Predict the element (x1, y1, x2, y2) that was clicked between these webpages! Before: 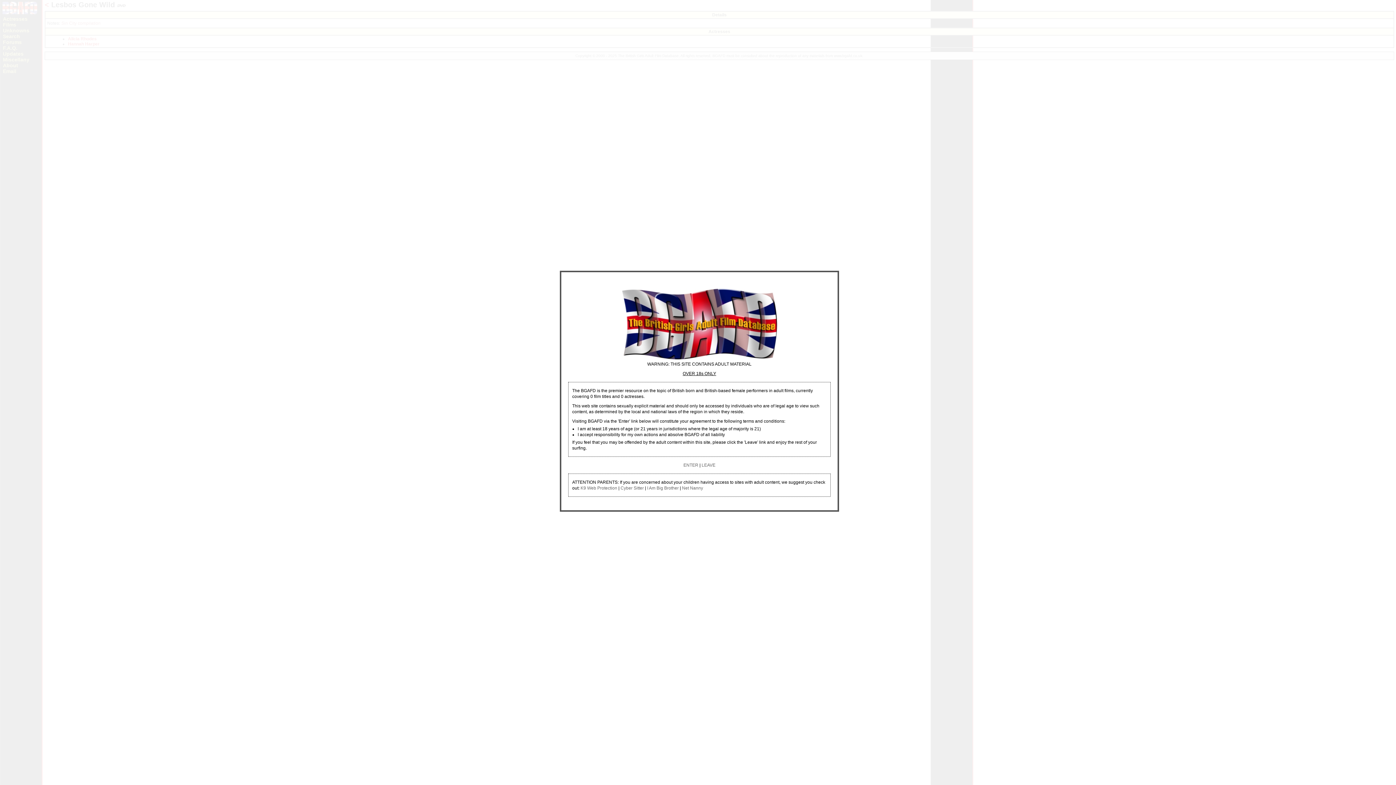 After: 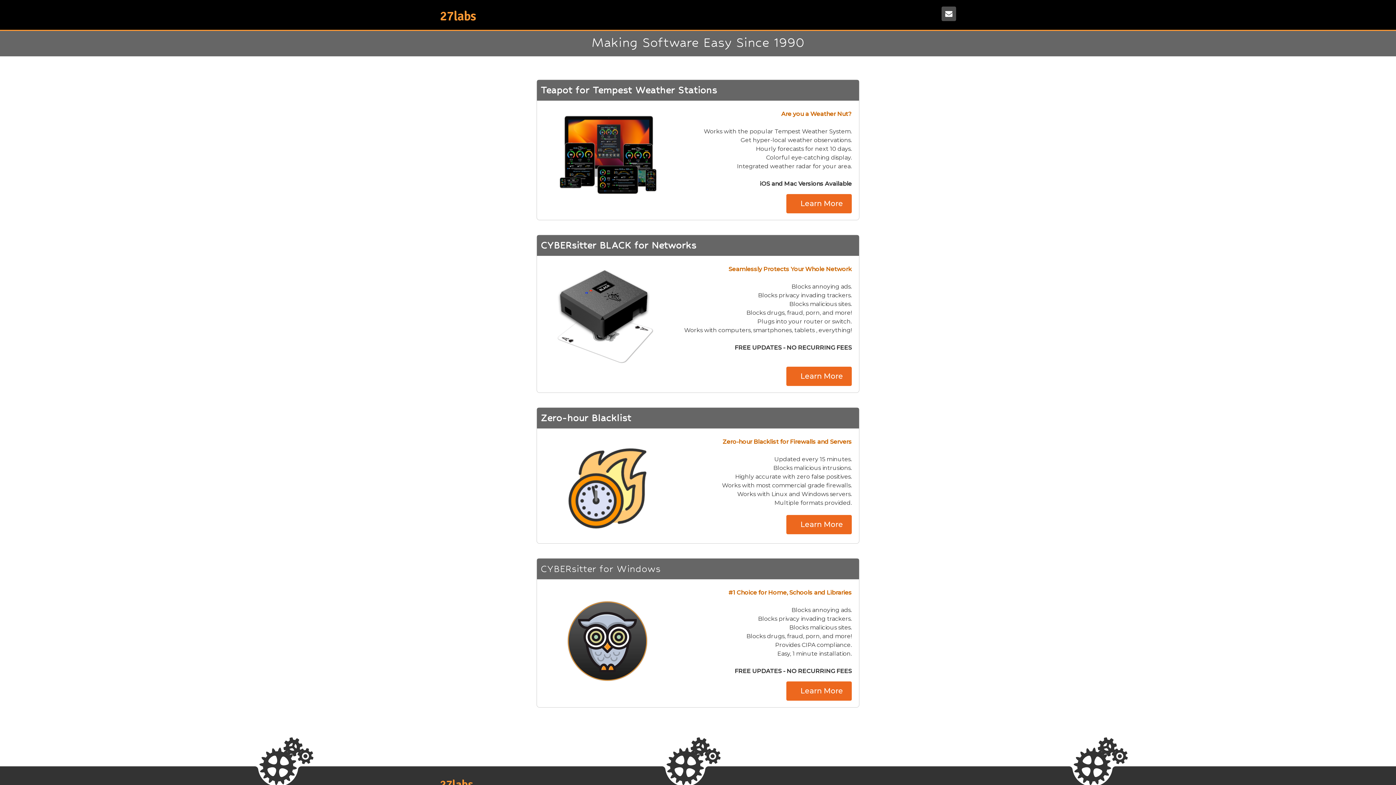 Action: bbox: (620, 485, 644, 490) label: Cyber Sitter